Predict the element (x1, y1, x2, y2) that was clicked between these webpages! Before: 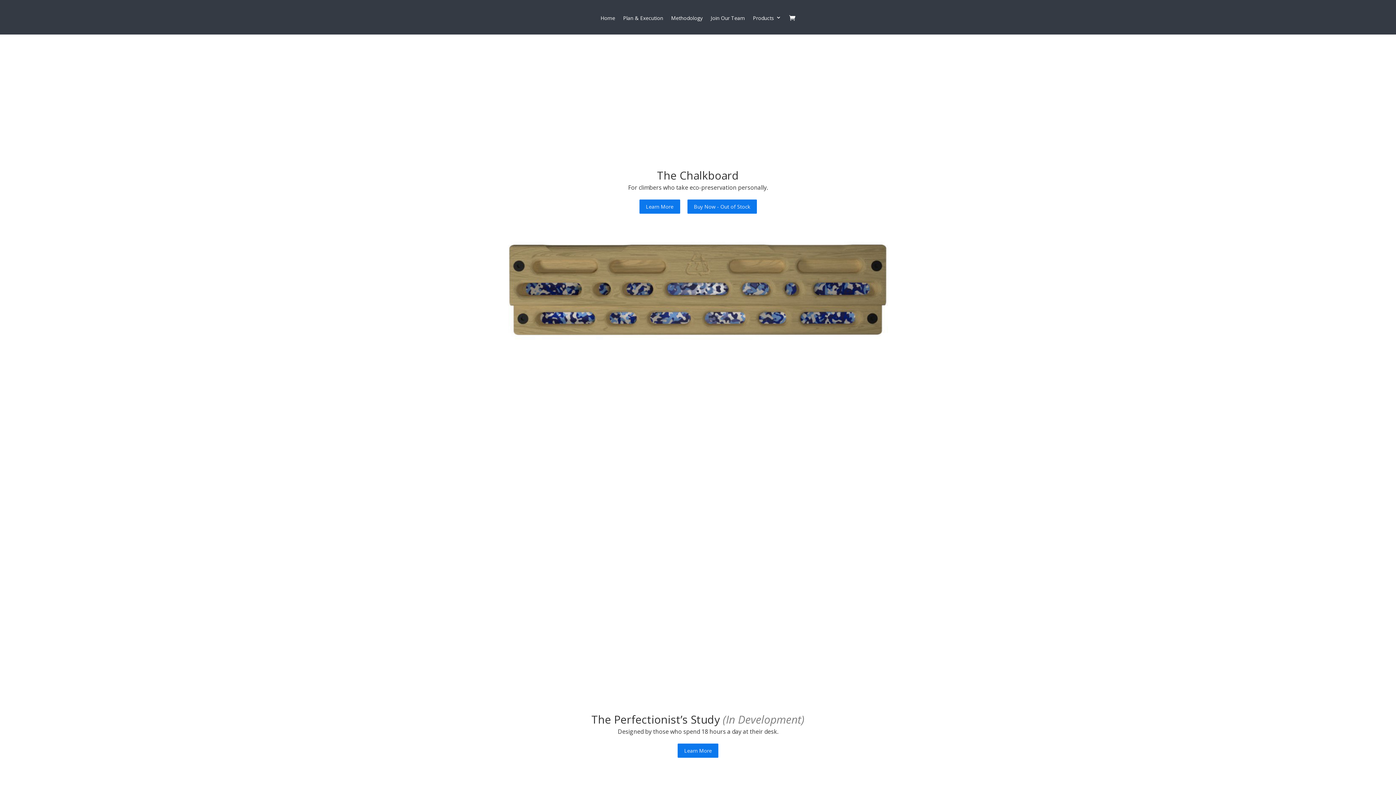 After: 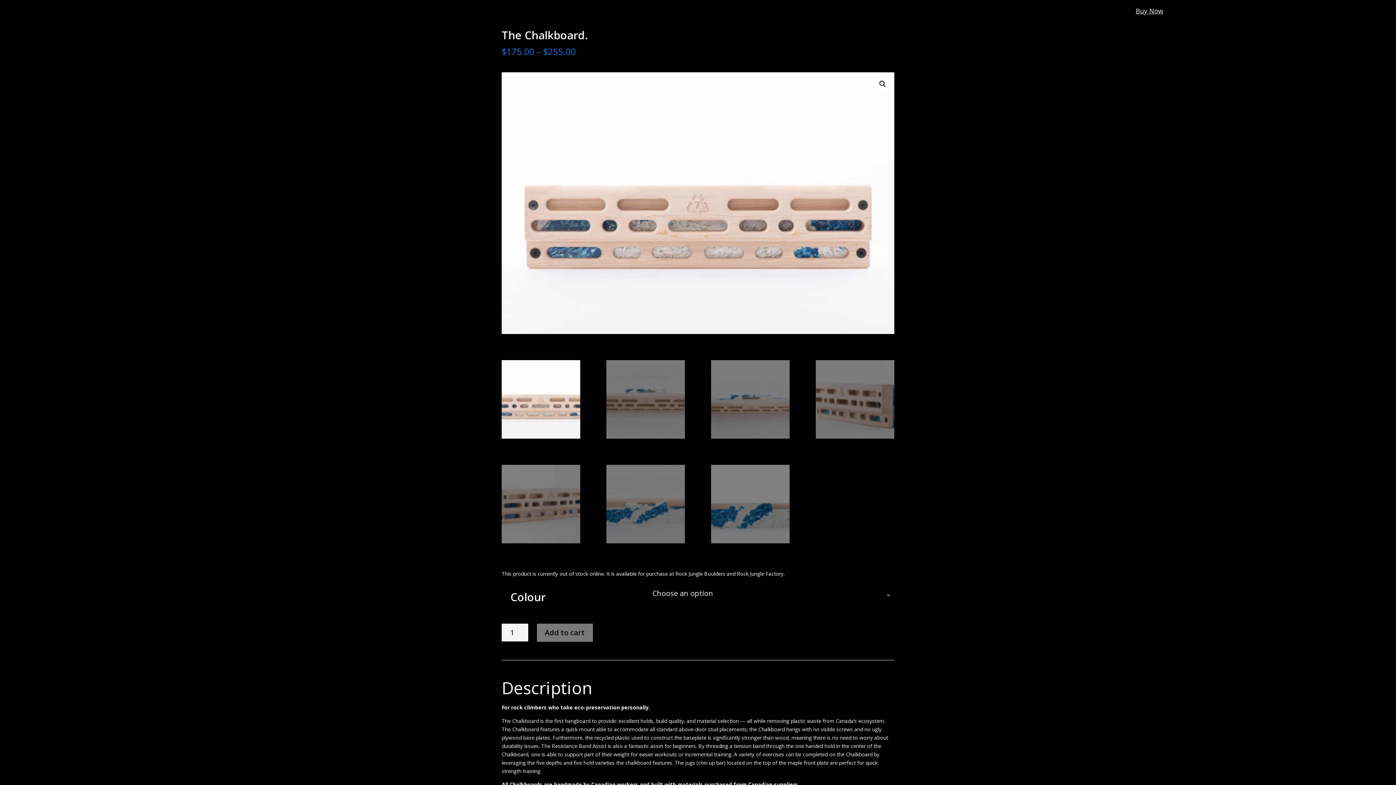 Action: bbox: (687, 199, 756, 213) label: Buy Now - Out of Stock